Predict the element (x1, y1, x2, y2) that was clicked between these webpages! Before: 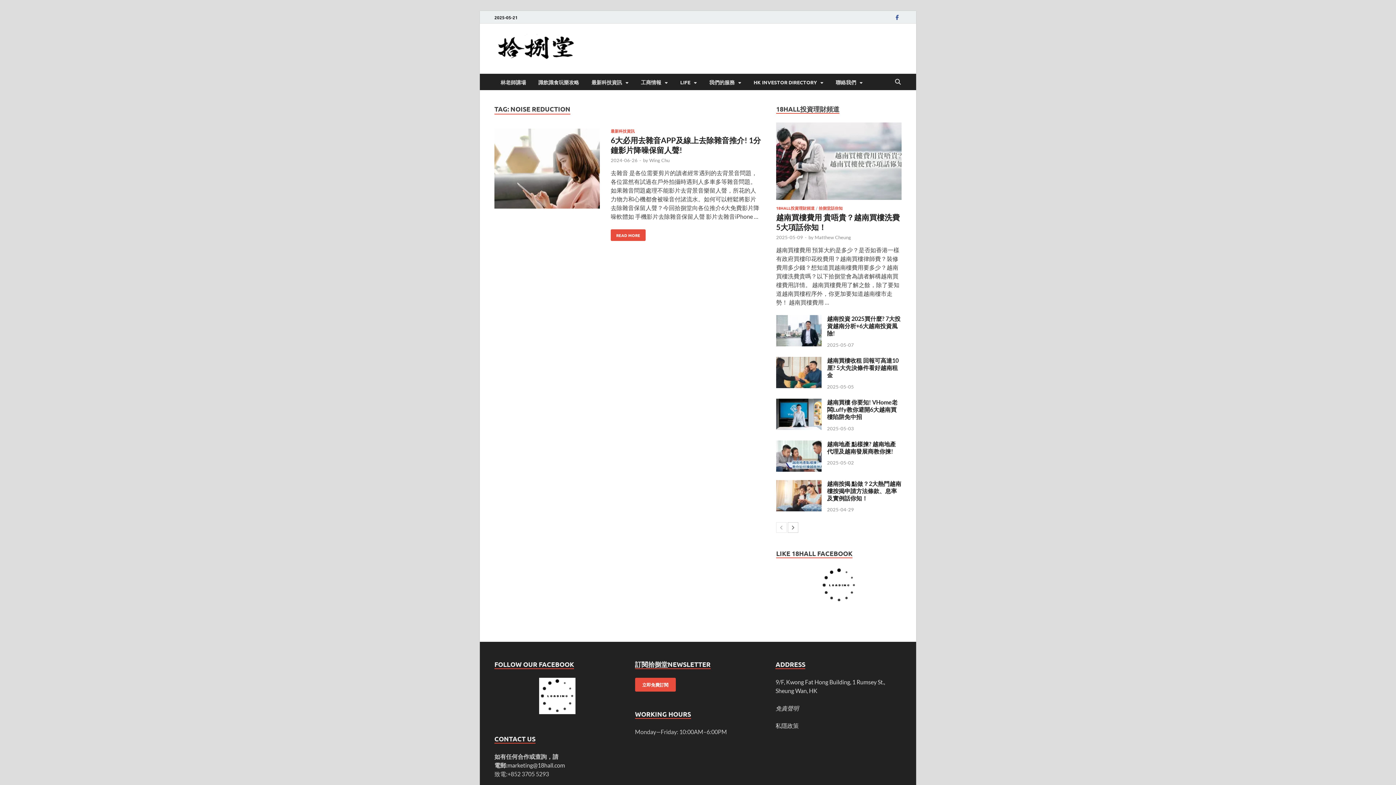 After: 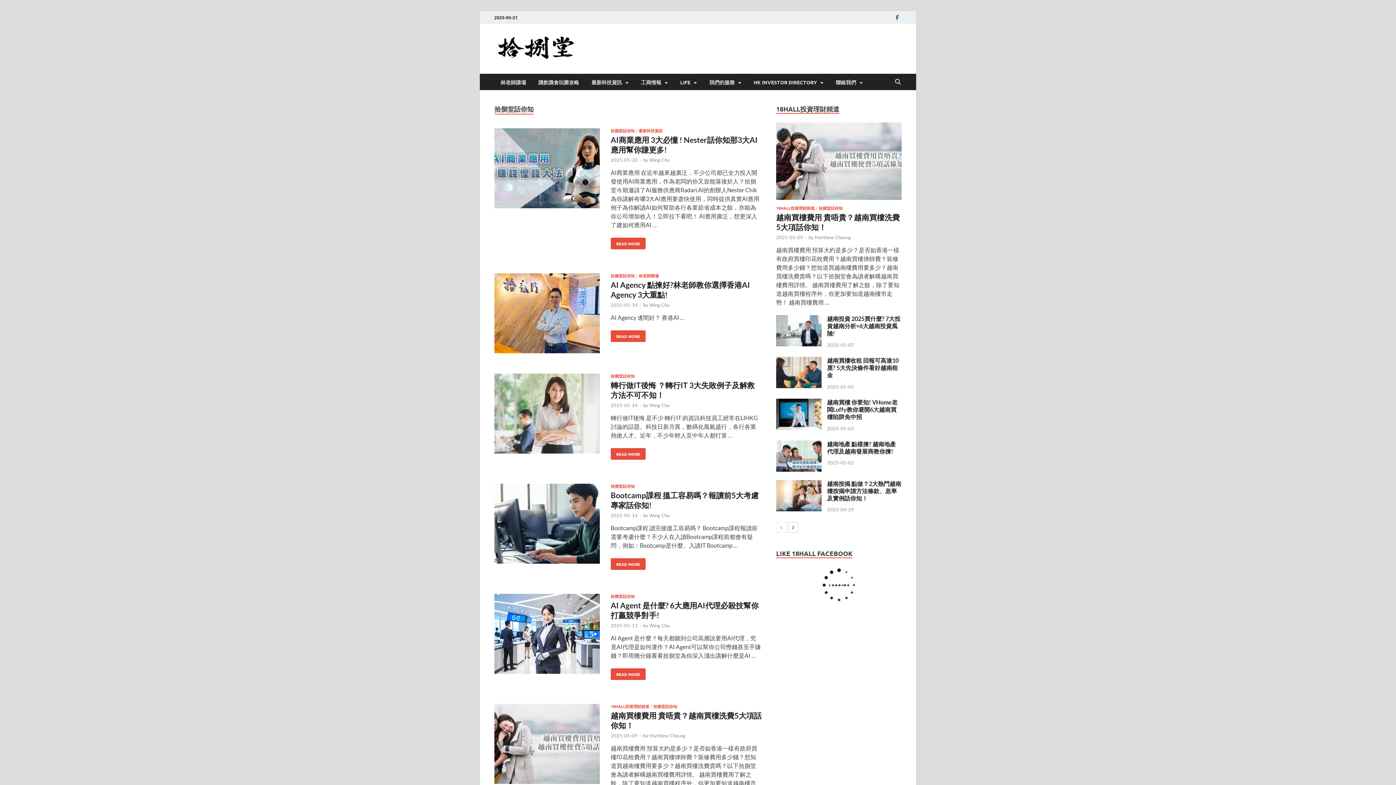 Action: label: 拾捌堂話你知 bbox: (818, 205, 842, 210)